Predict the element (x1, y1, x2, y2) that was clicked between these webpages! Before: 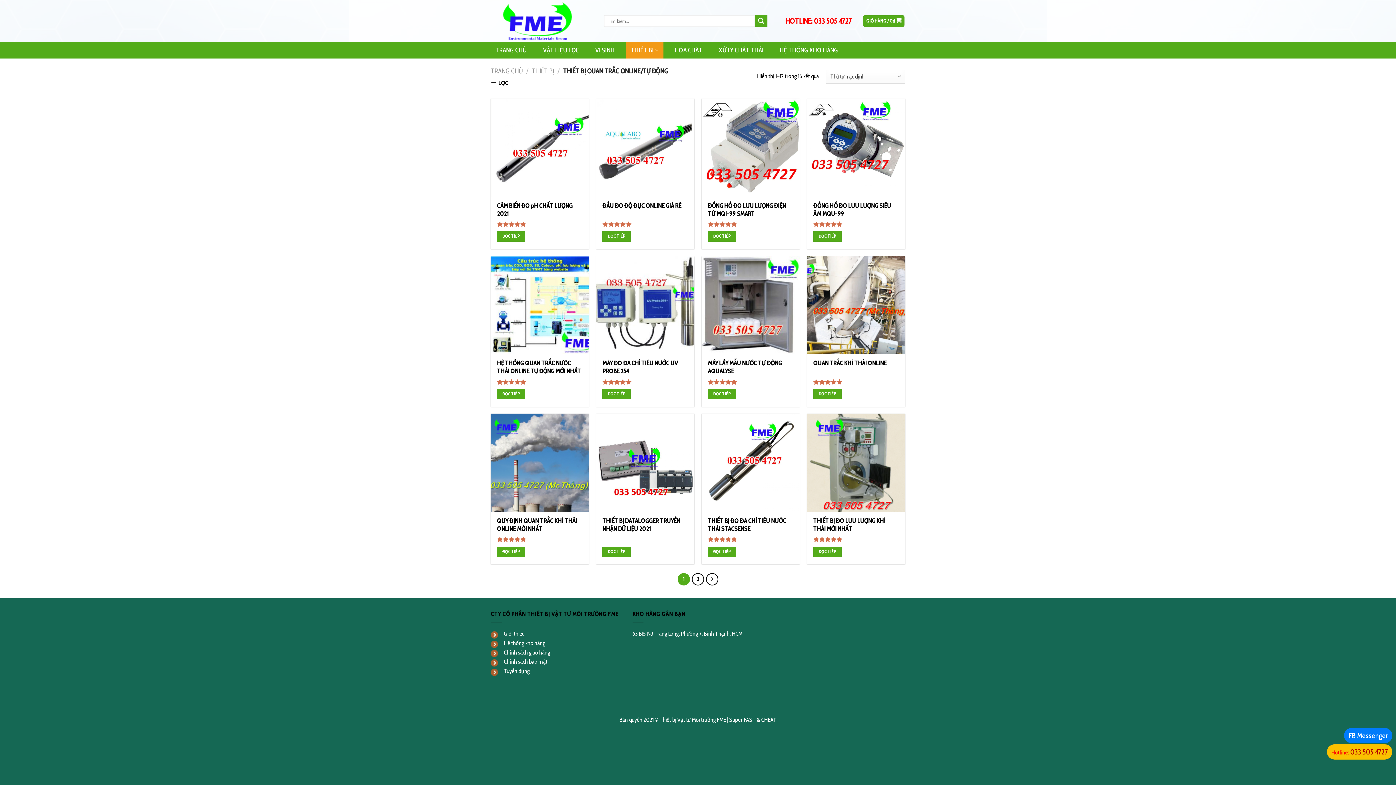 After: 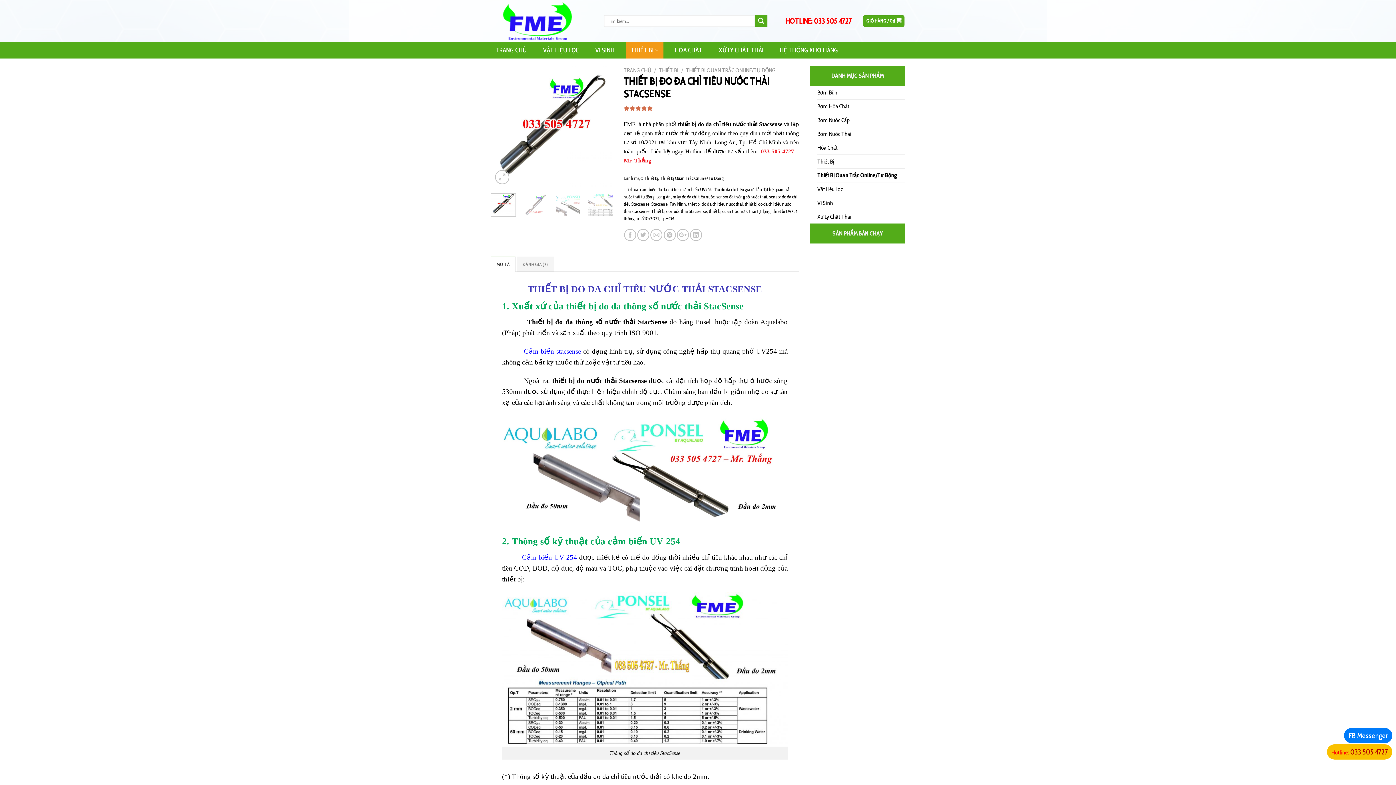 Action: bbox: (708, 546, 736, 557) label: ĐỌC TIẾP